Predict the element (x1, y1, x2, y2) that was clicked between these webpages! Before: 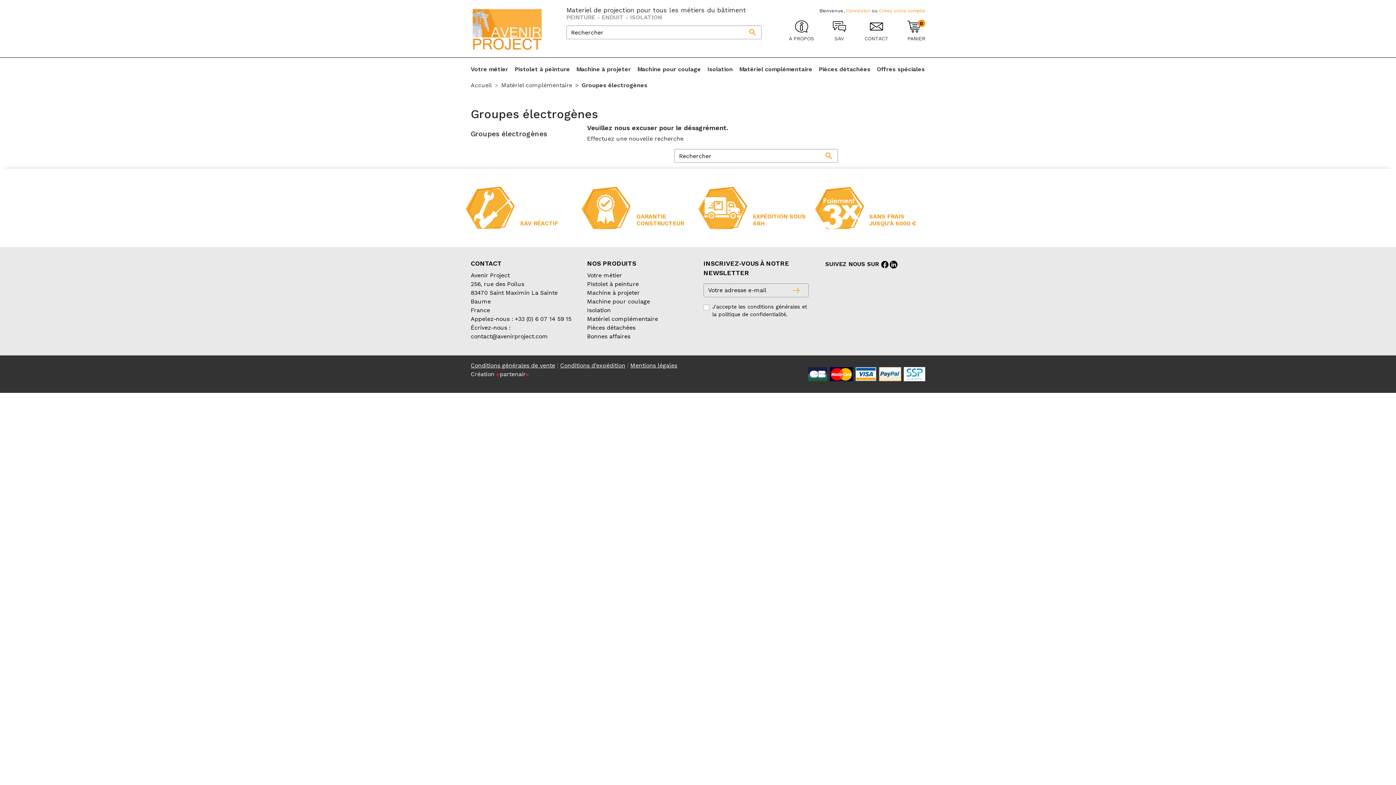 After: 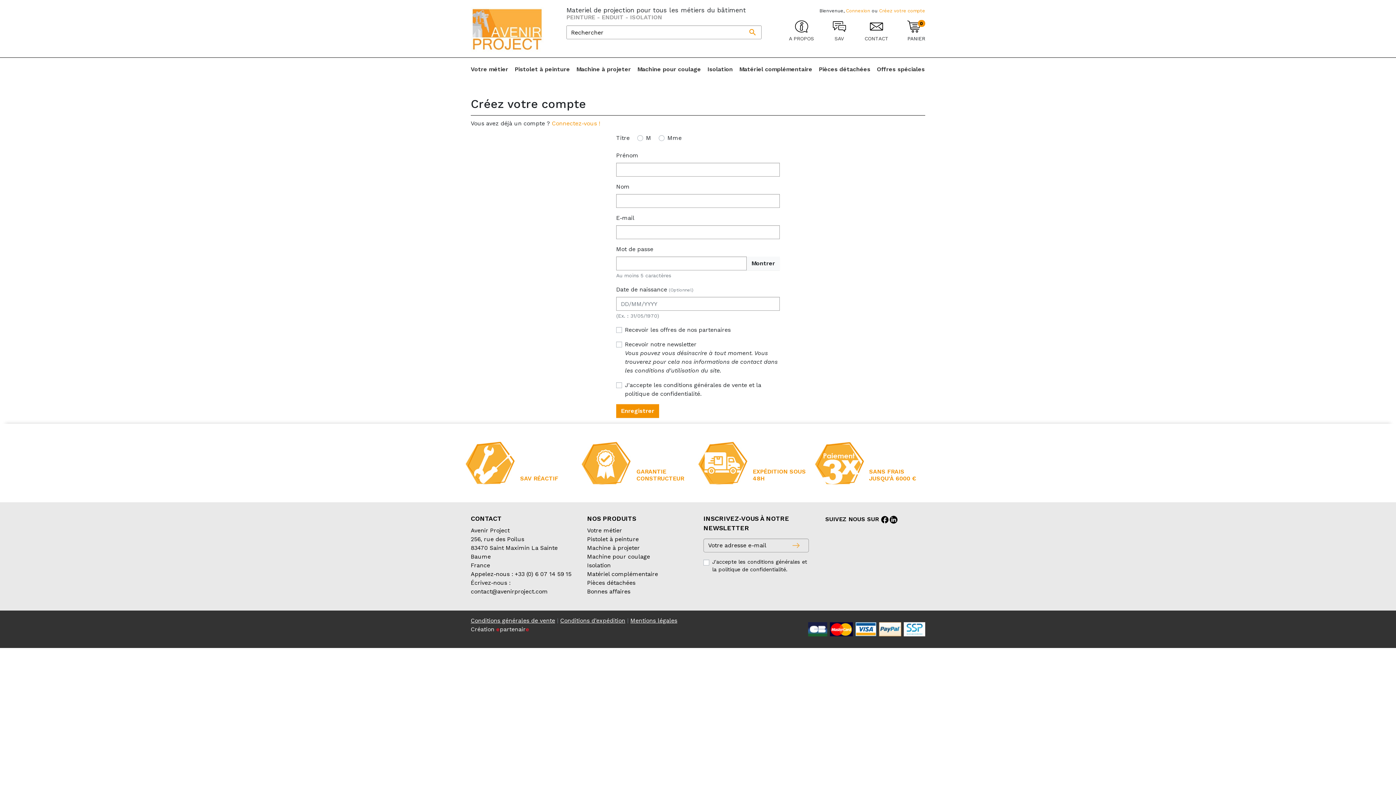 Action: label: Créez votre compte bbox: (879, 8, 925, 13)